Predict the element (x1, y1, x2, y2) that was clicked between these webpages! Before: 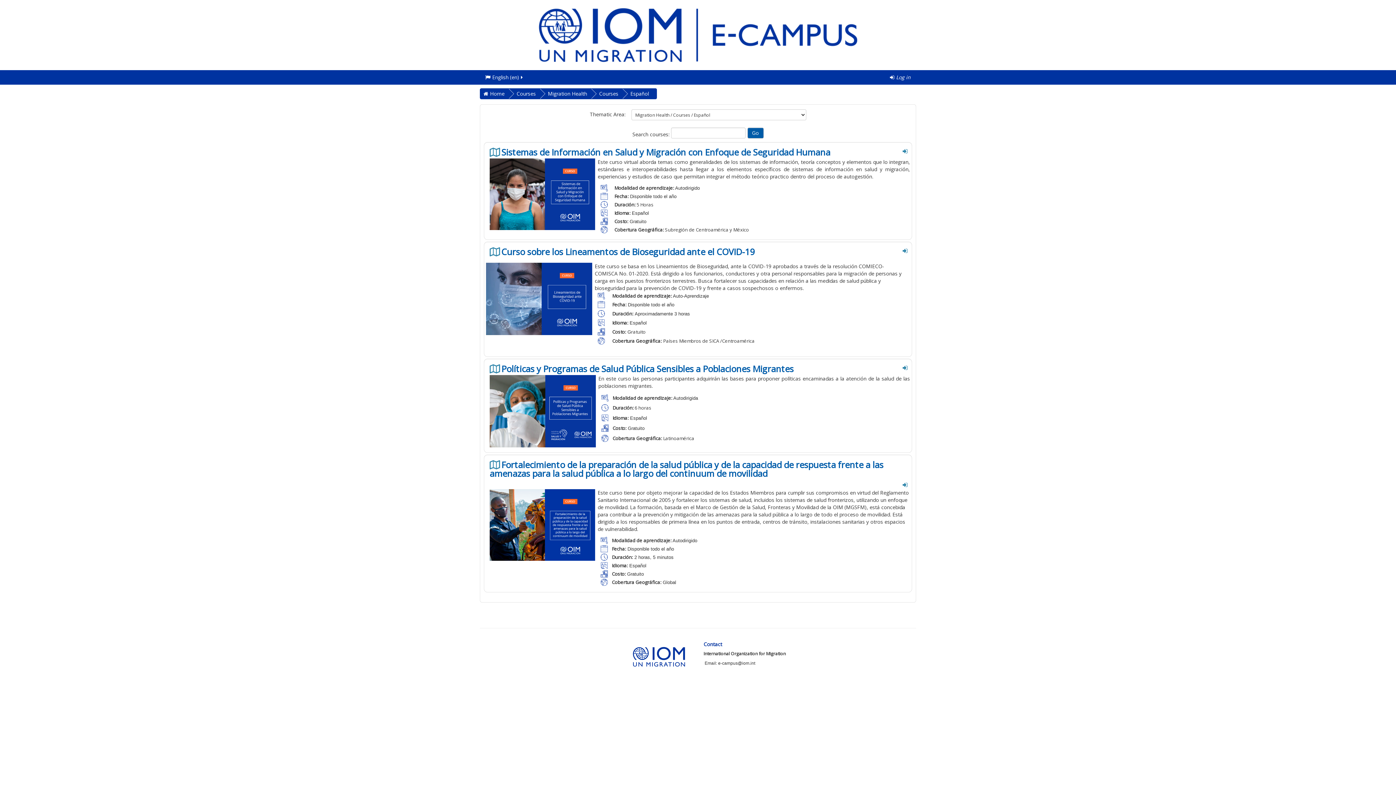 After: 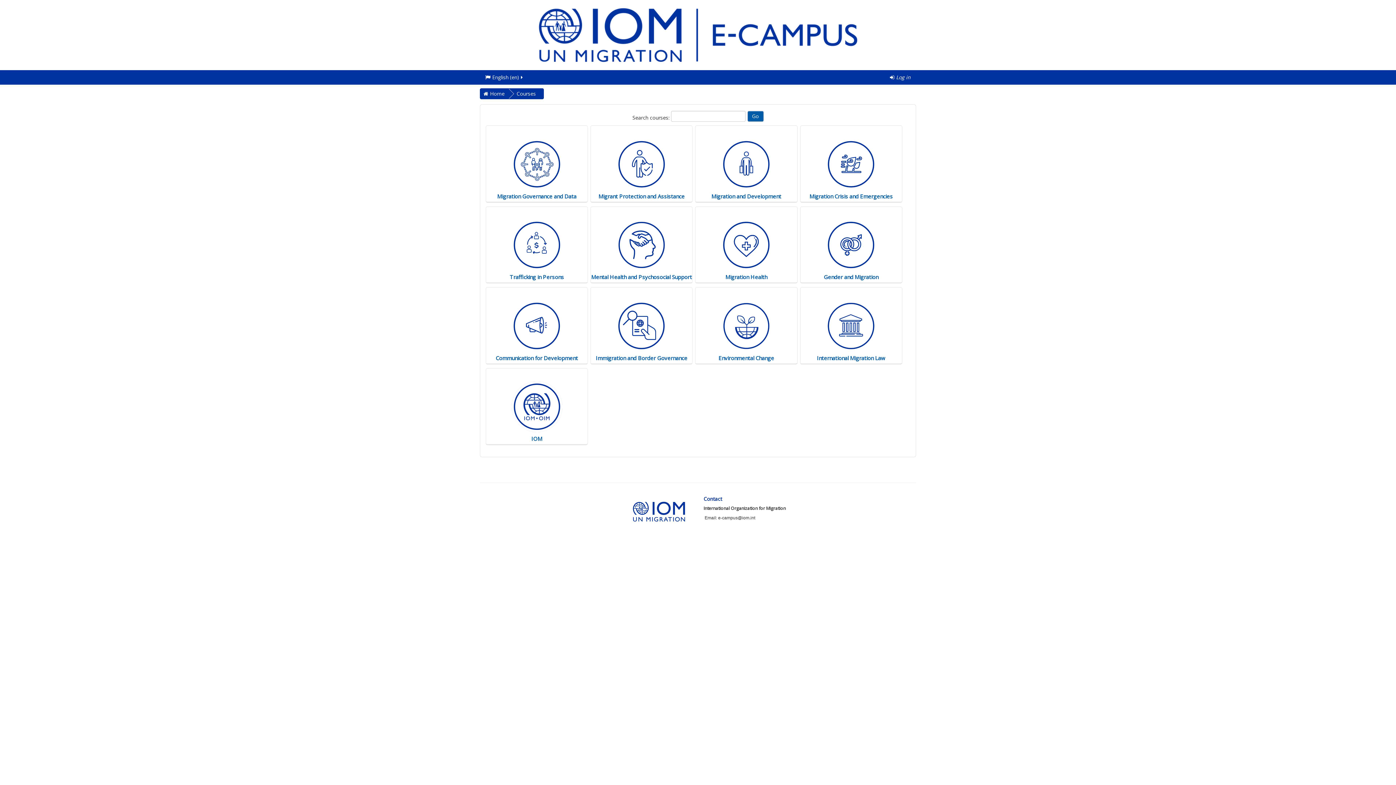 Action: label: Courses bbox: (516, 90, 538, 97)